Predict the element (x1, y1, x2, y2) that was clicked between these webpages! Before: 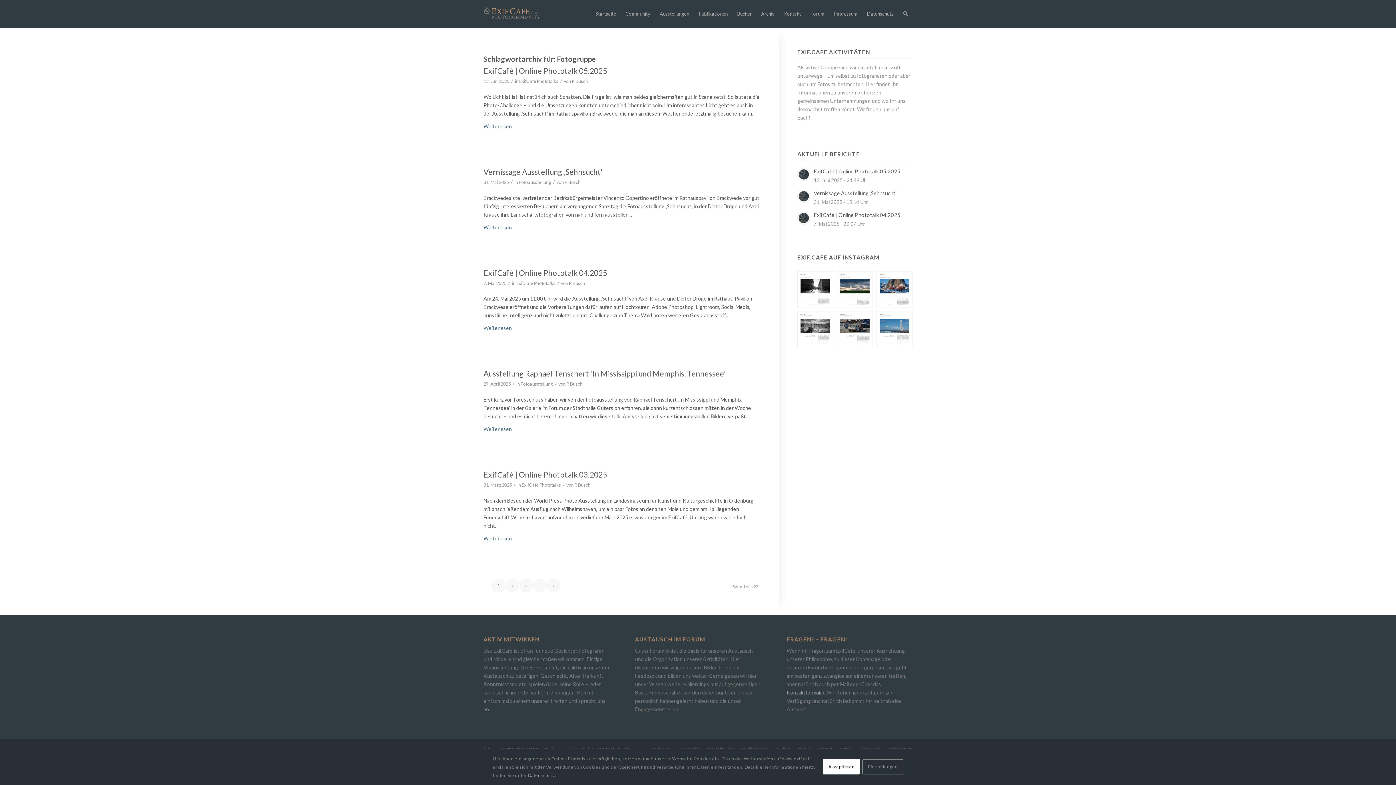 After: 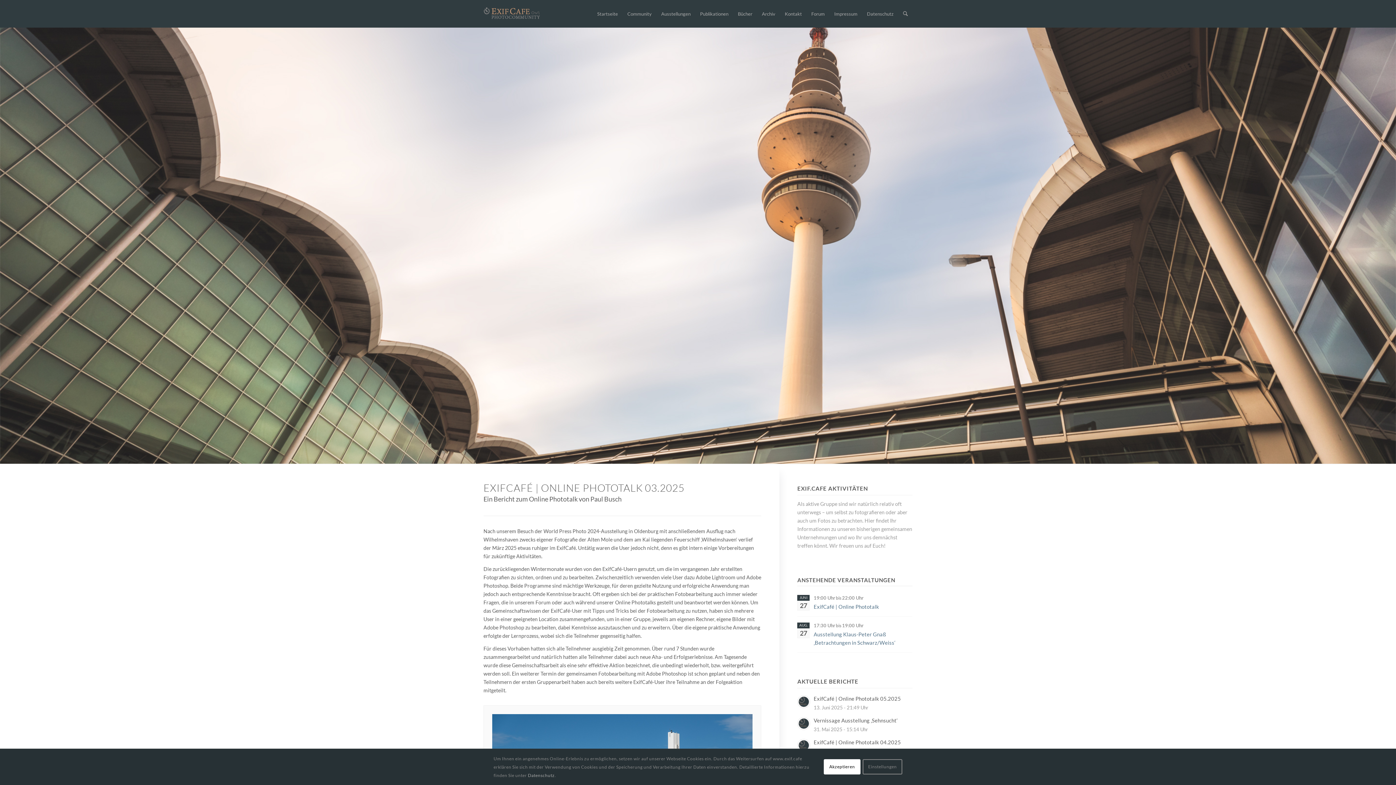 Action: label: Weiterlesen bbox: (483, 534, 512, 542)